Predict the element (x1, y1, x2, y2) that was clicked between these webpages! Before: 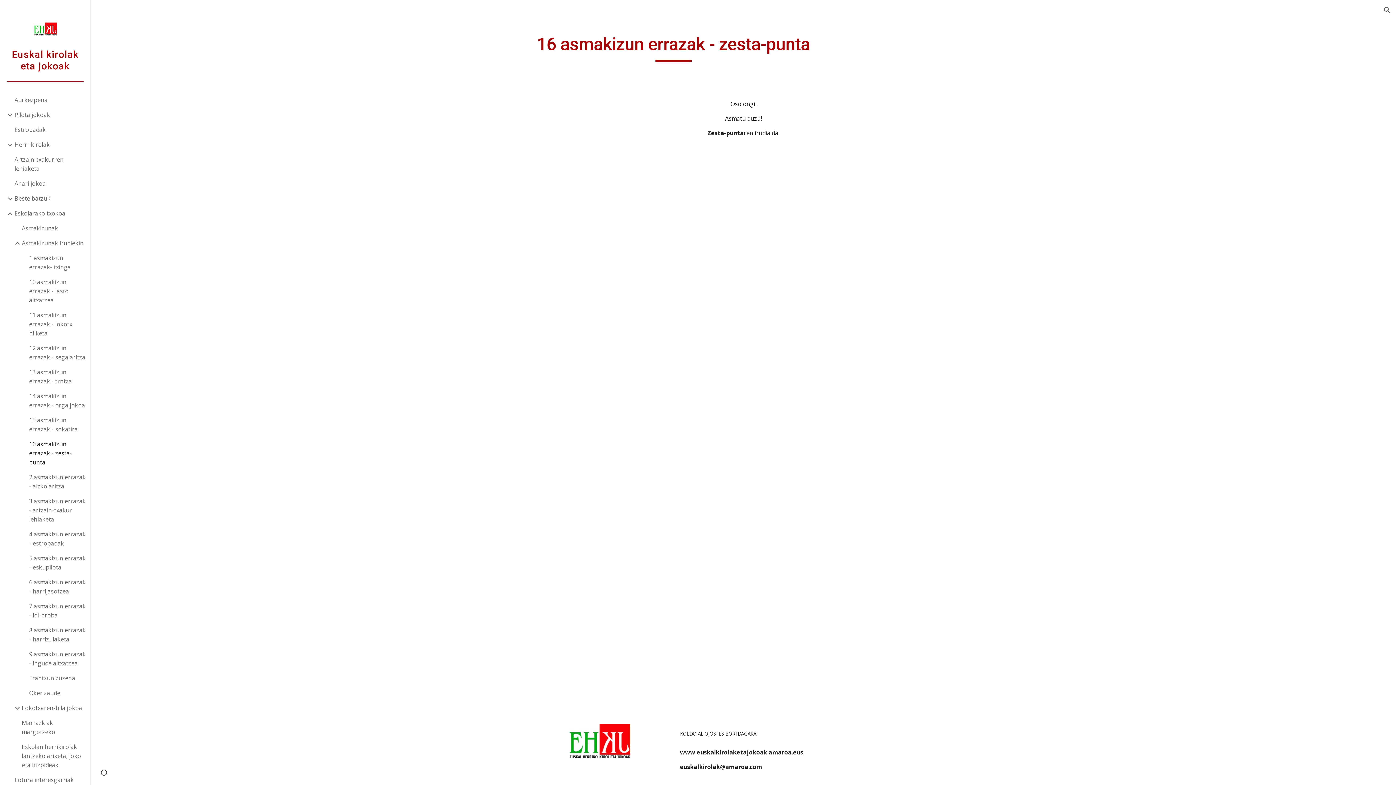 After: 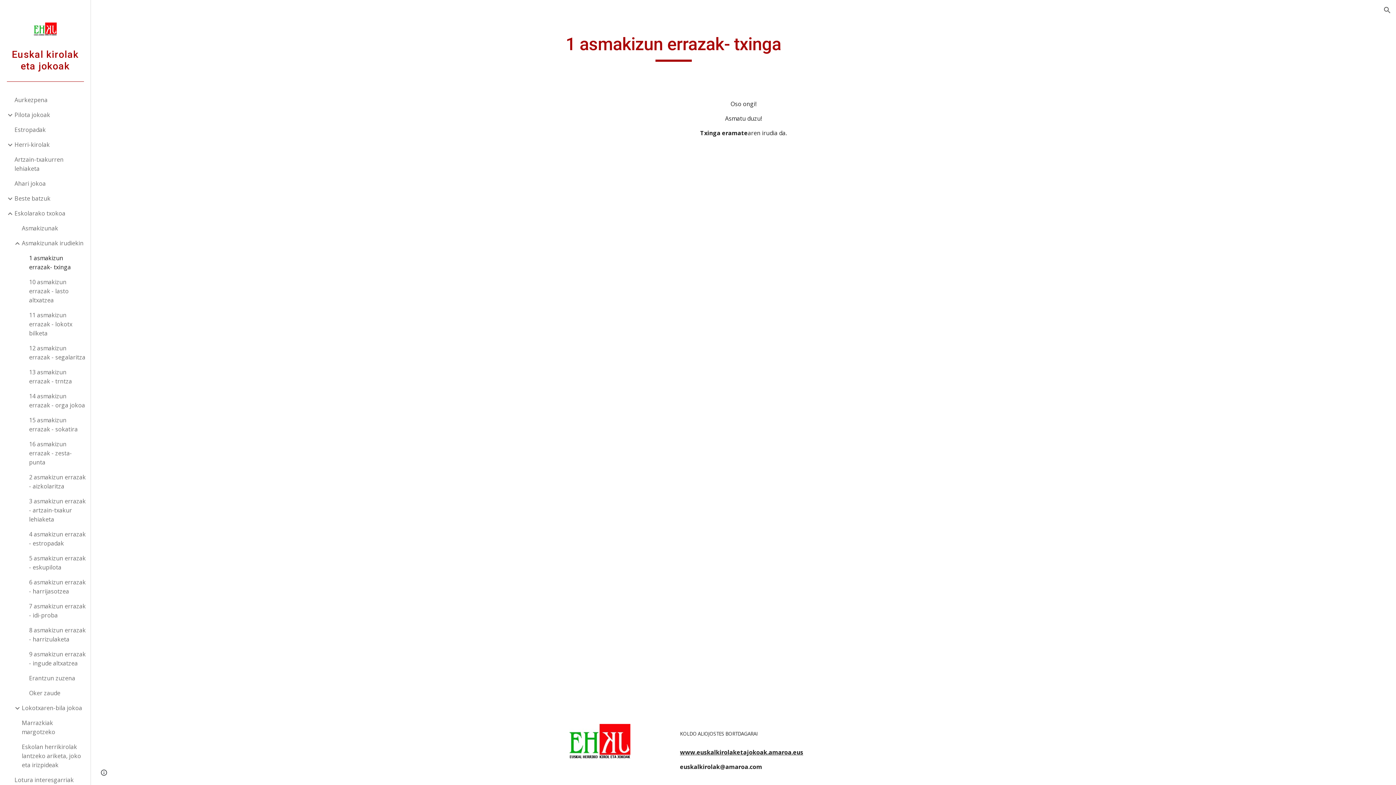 Action: bbox: (27, 250, 86, 274) label: 1 asmakizun errazak- txinga